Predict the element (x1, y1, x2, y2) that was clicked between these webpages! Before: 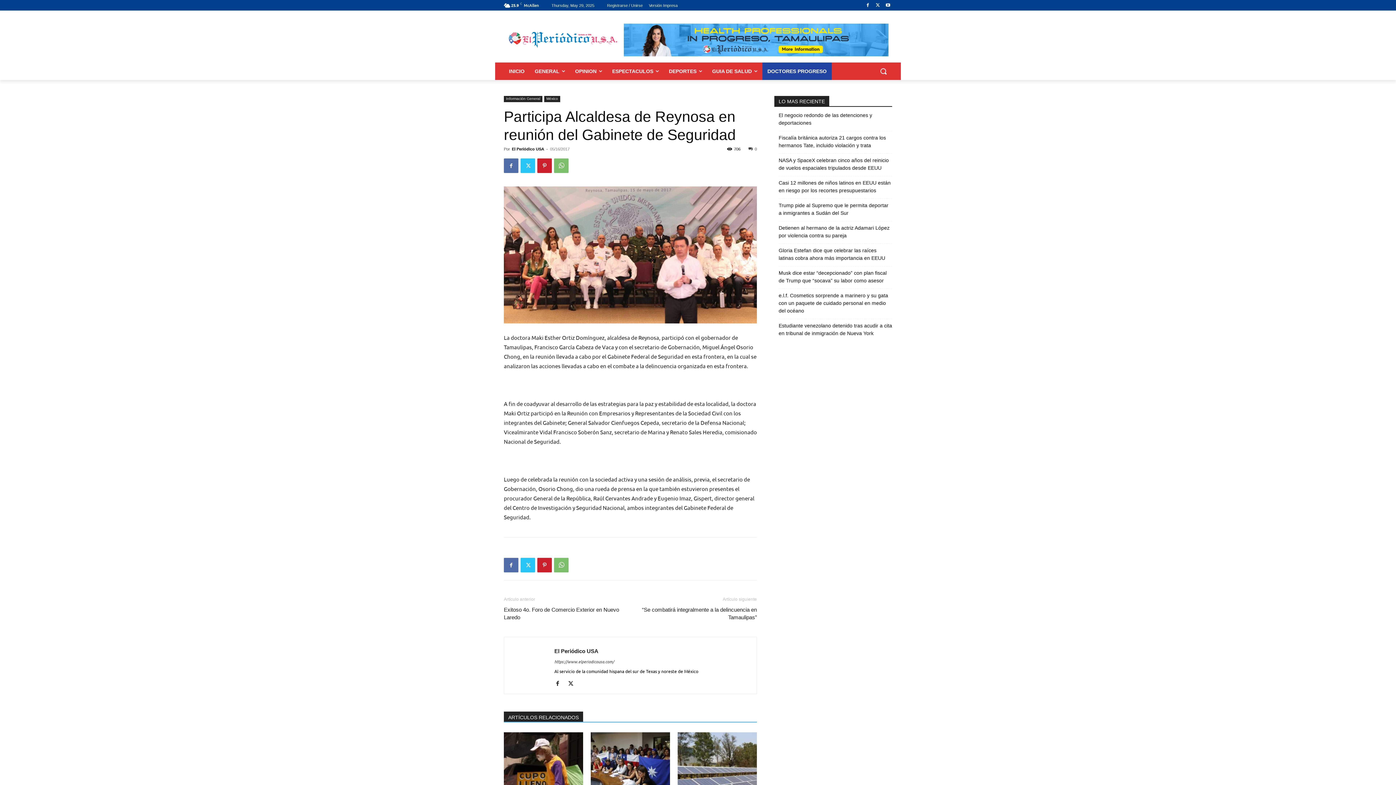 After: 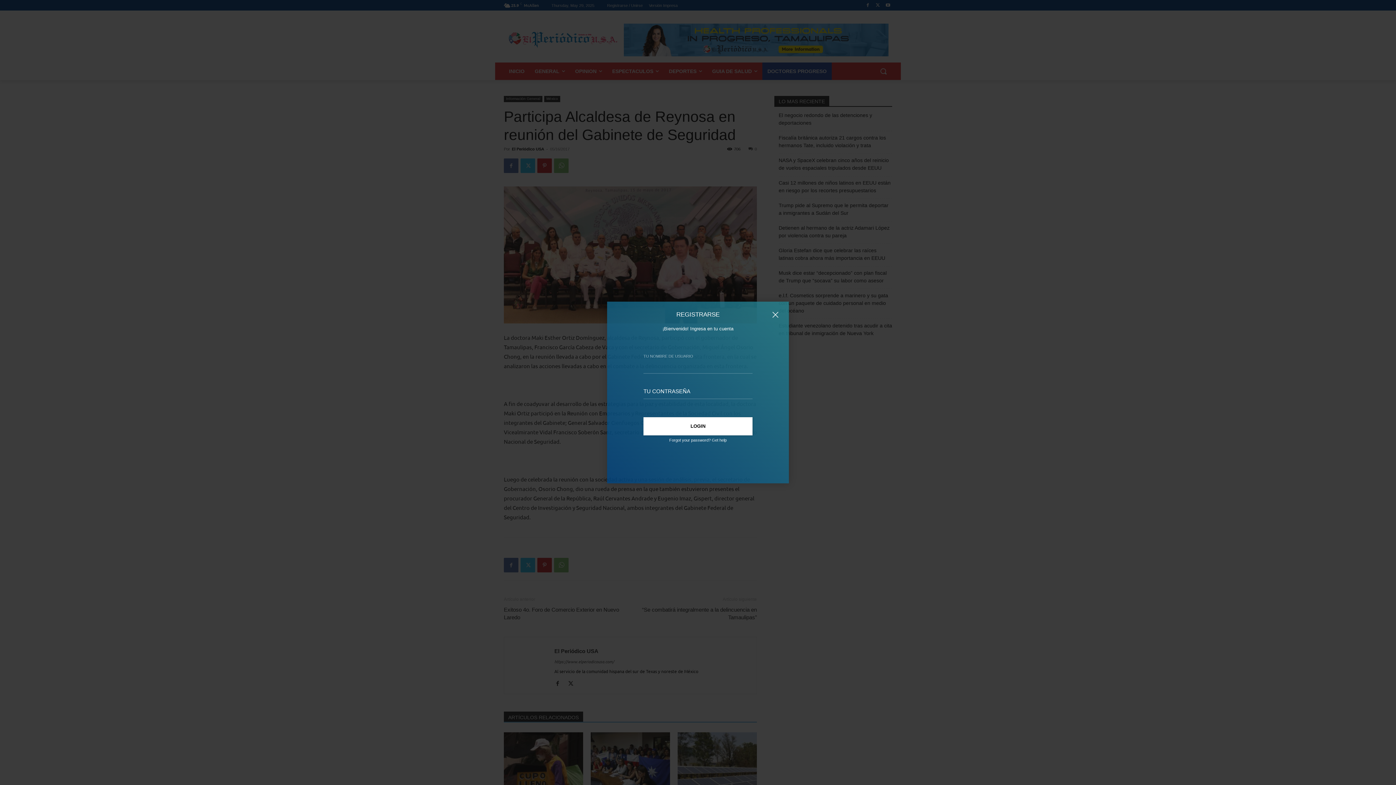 Action: bbox: (607, 0, 642, 10) label: Registrarse / Unirse